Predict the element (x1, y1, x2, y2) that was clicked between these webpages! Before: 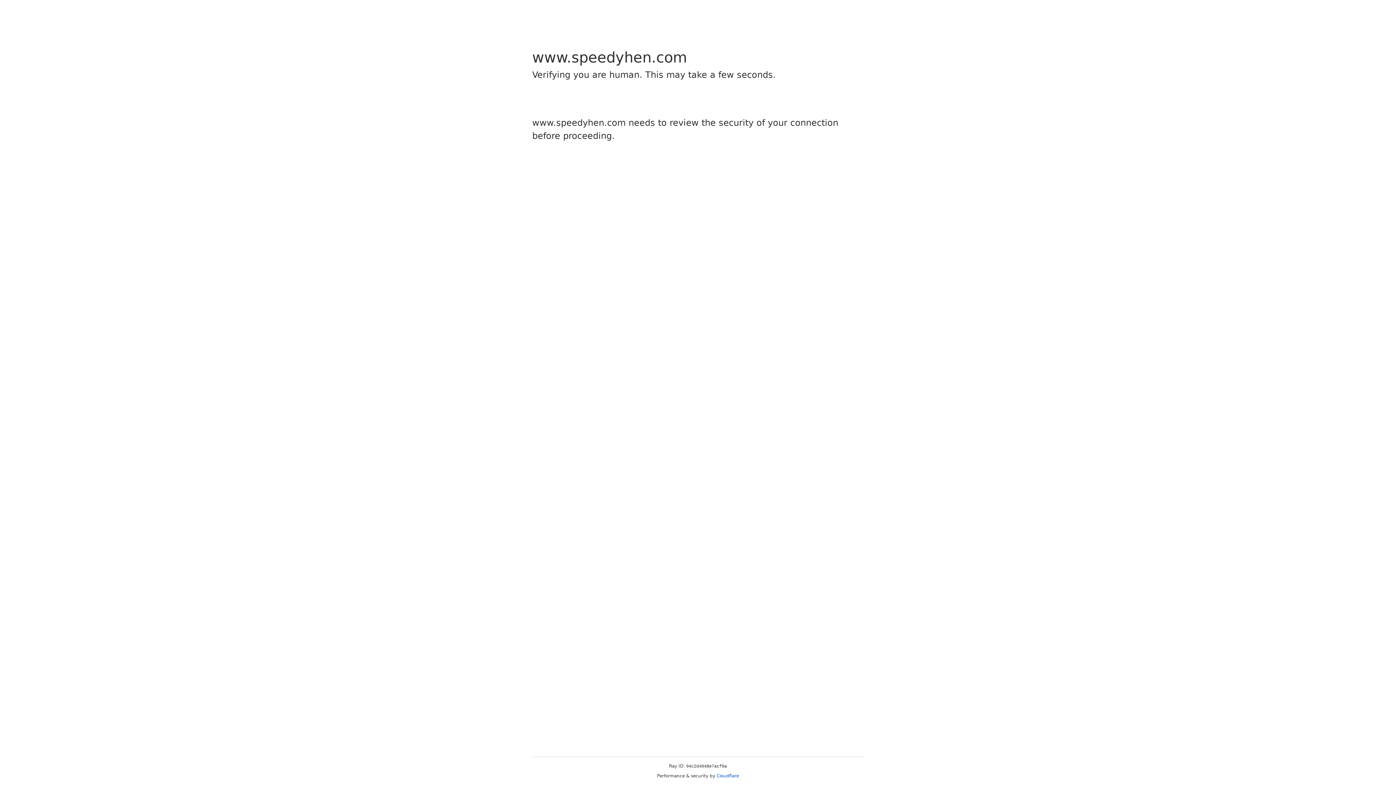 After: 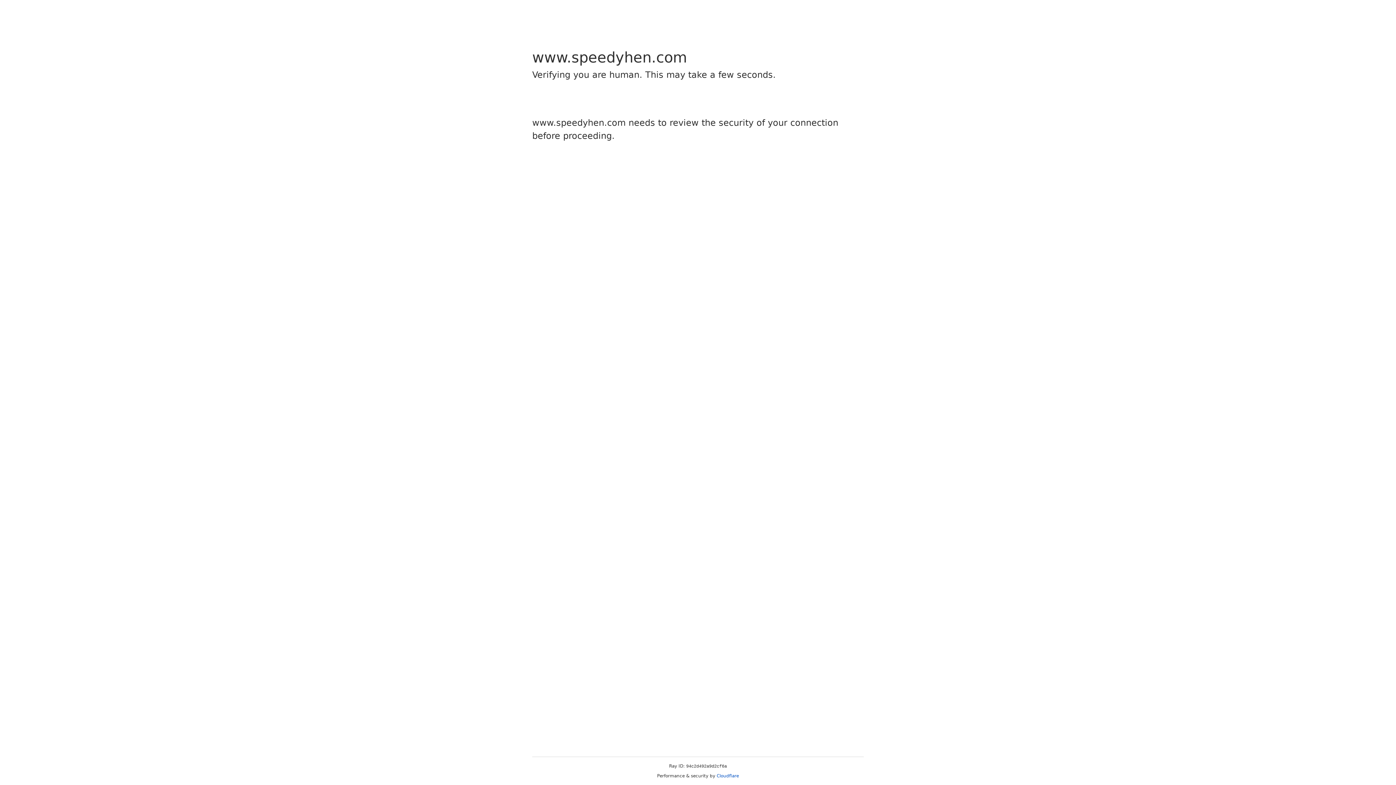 Action: bbox: (716, 773, 739, 778) label: Cloudflare